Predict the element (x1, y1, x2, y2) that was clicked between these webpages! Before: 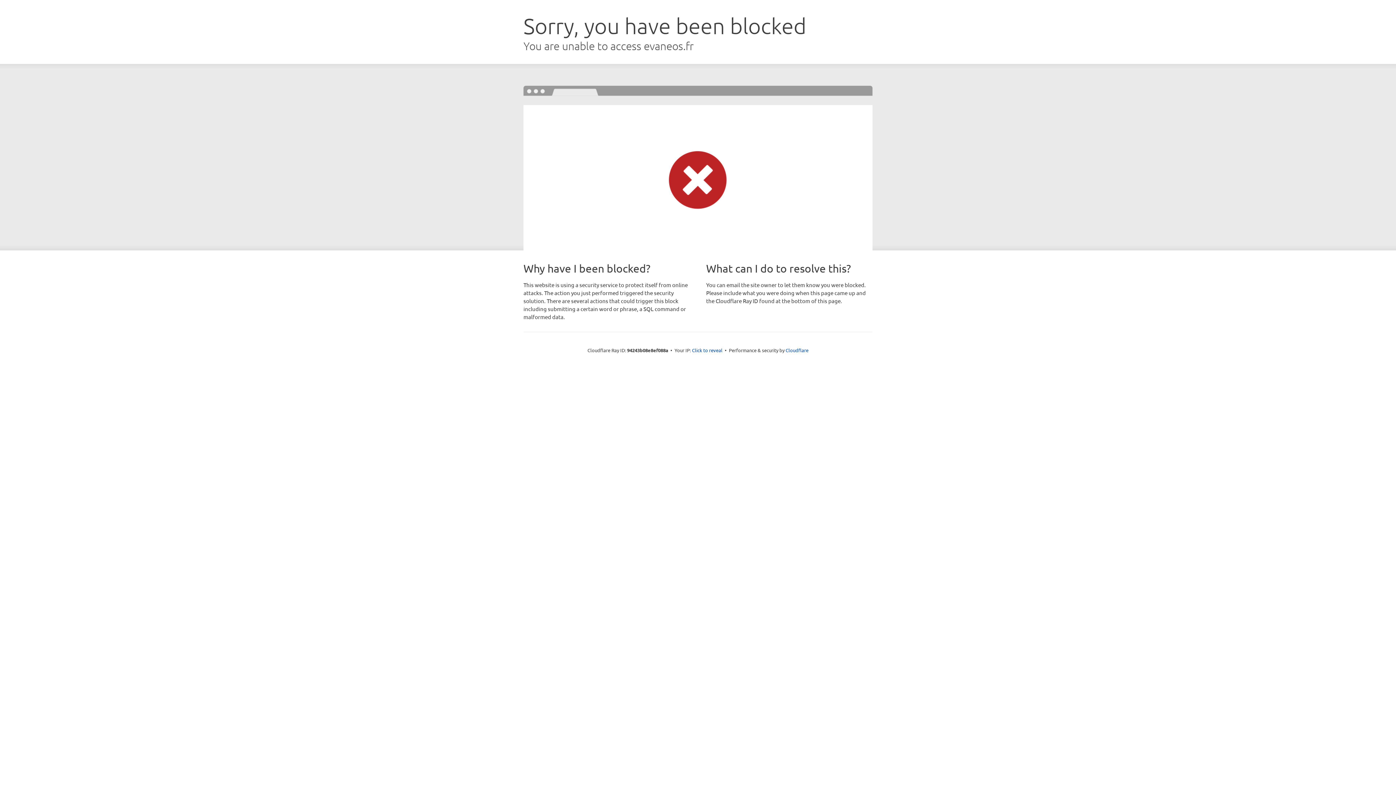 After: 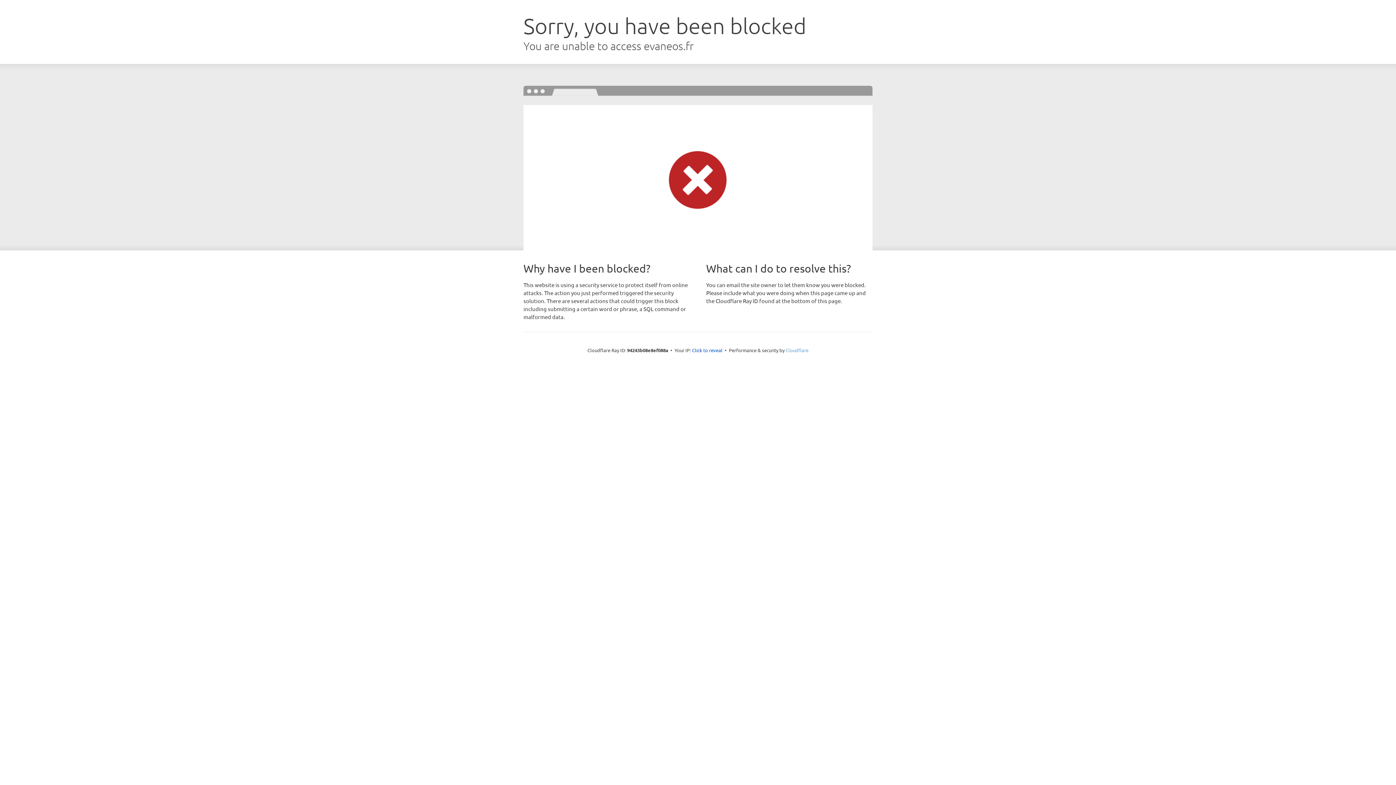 Action: bbox: (785, 347, 808, 353) label: Cloudflare